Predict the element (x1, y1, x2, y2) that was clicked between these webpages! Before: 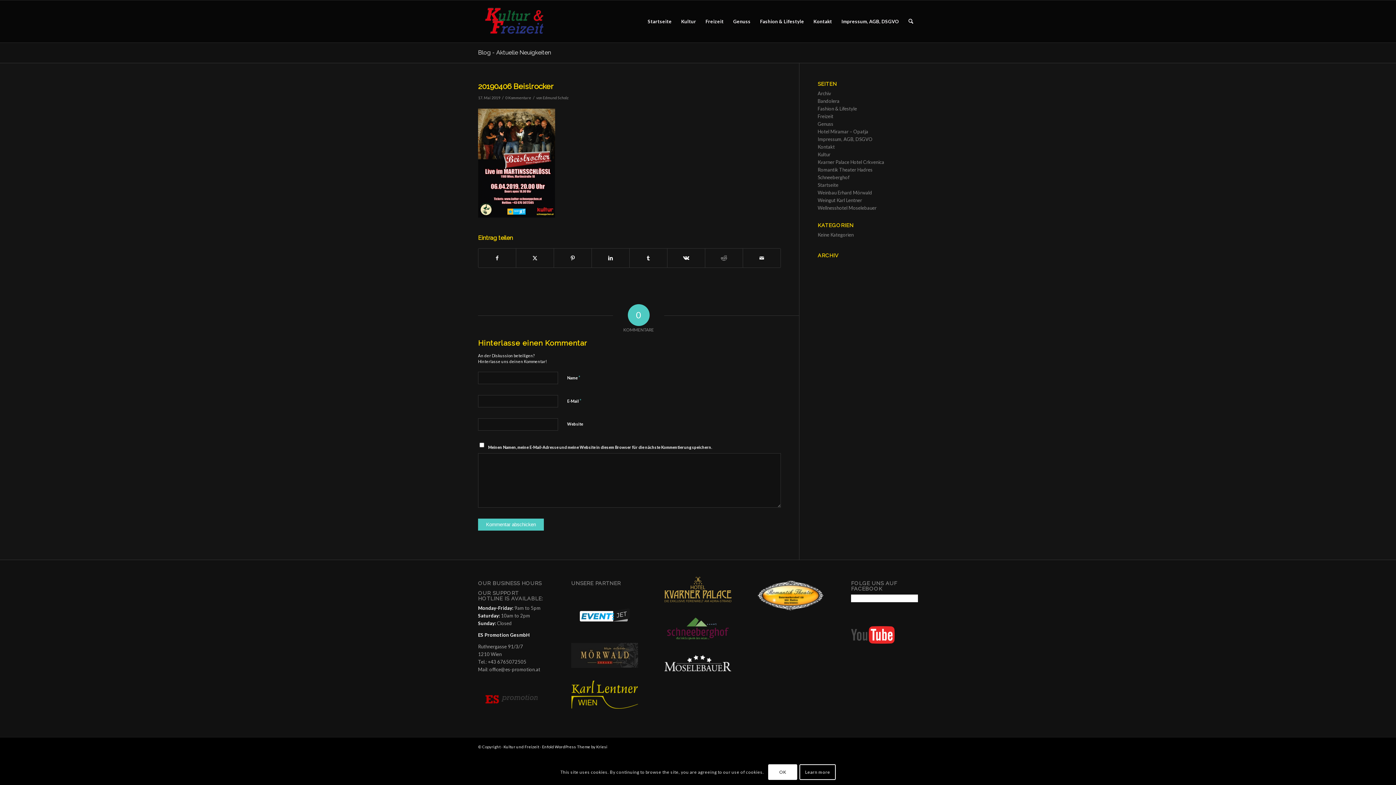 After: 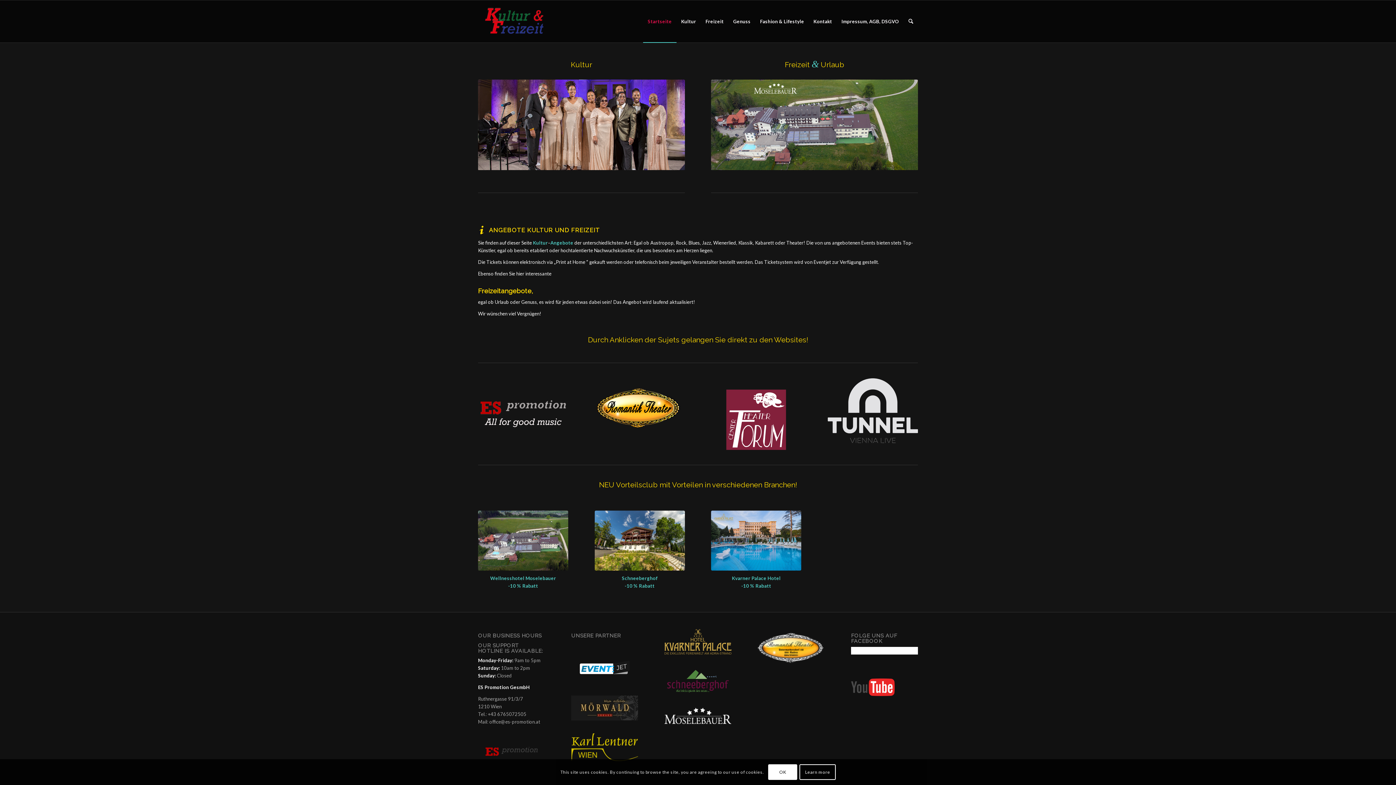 Action: bbox: (478, 0, 558, 42) label: Kultur und Freizeit